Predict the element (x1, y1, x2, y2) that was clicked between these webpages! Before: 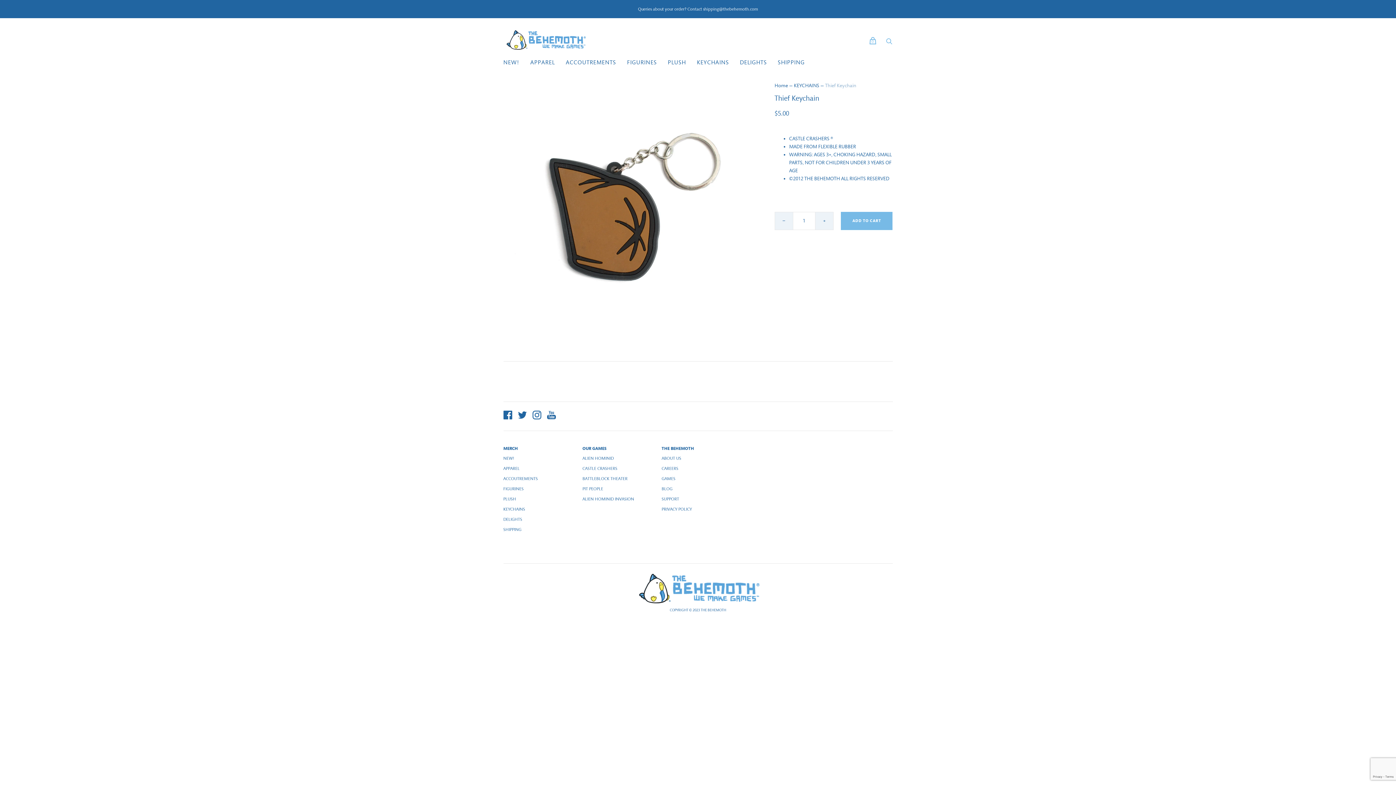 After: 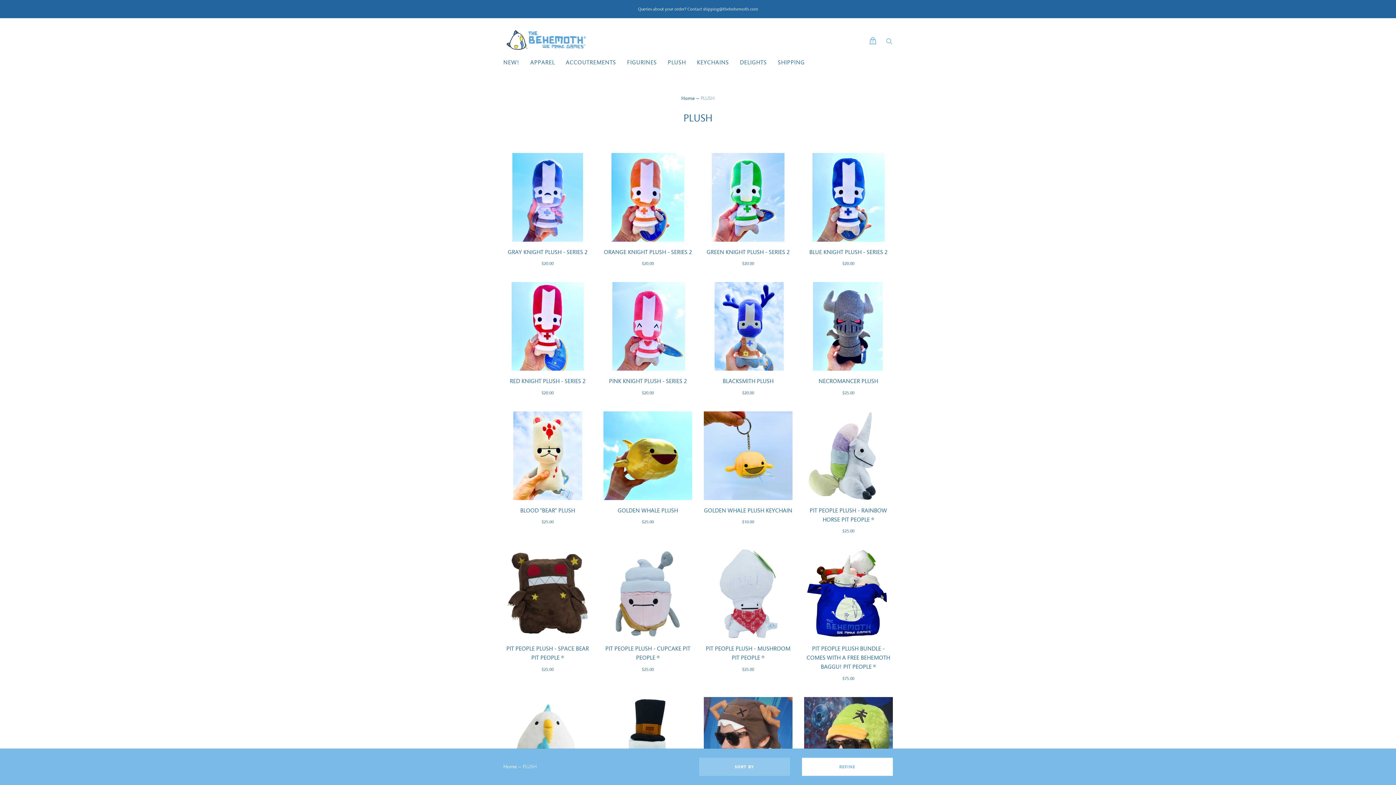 Action: bbox: (503, 496, 516, 501) label: PLUSH